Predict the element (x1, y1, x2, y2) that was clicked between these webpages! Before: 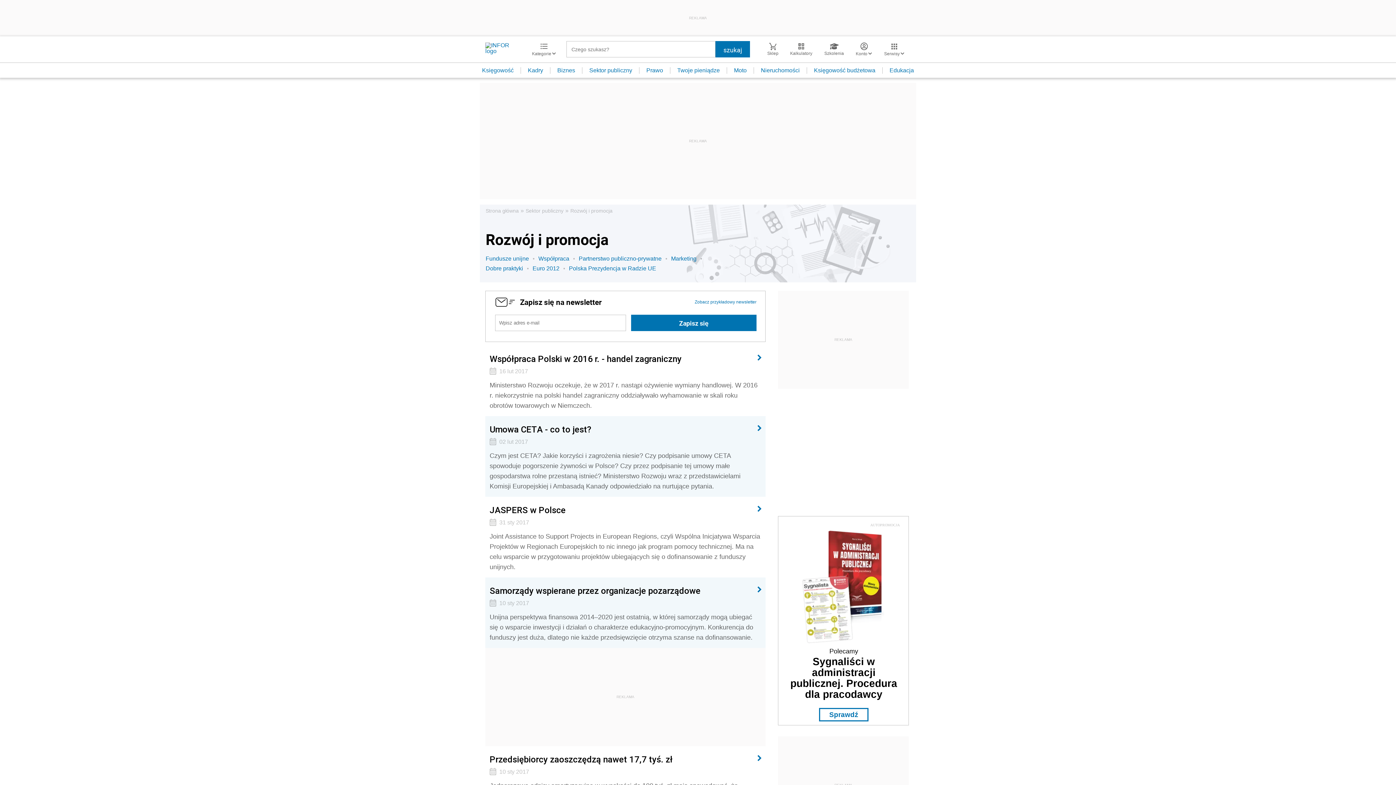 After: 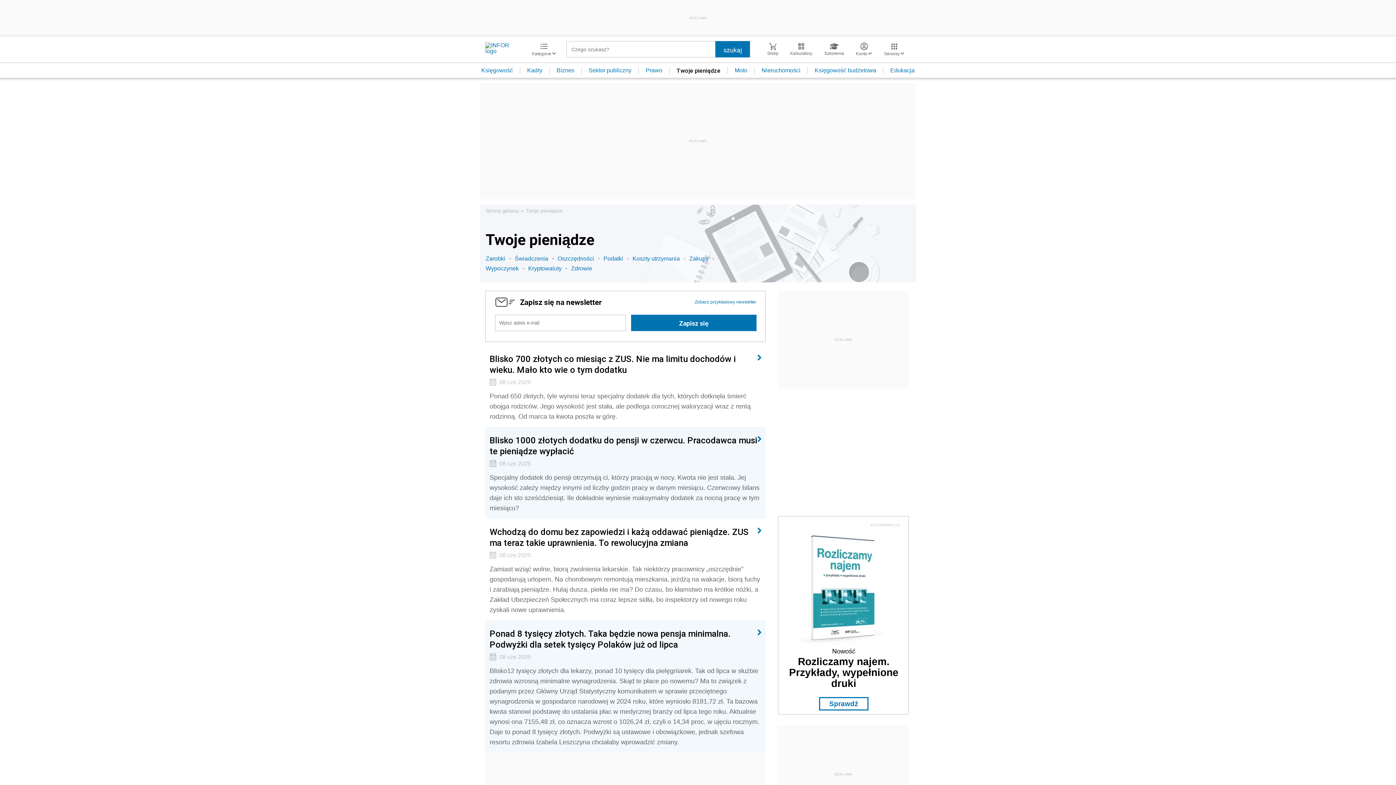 Action: bbox: (670, 67, 727, 73) label: Twoje pieniądze